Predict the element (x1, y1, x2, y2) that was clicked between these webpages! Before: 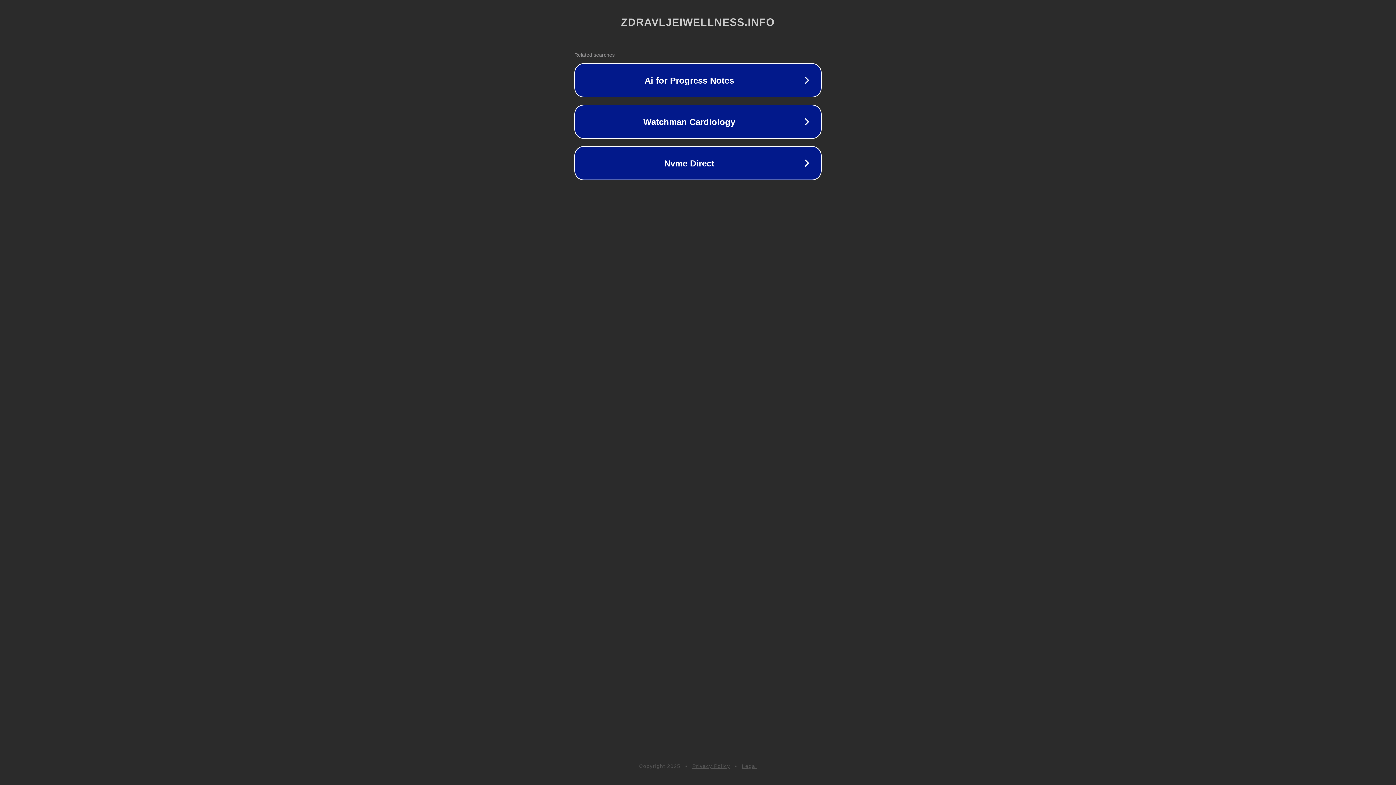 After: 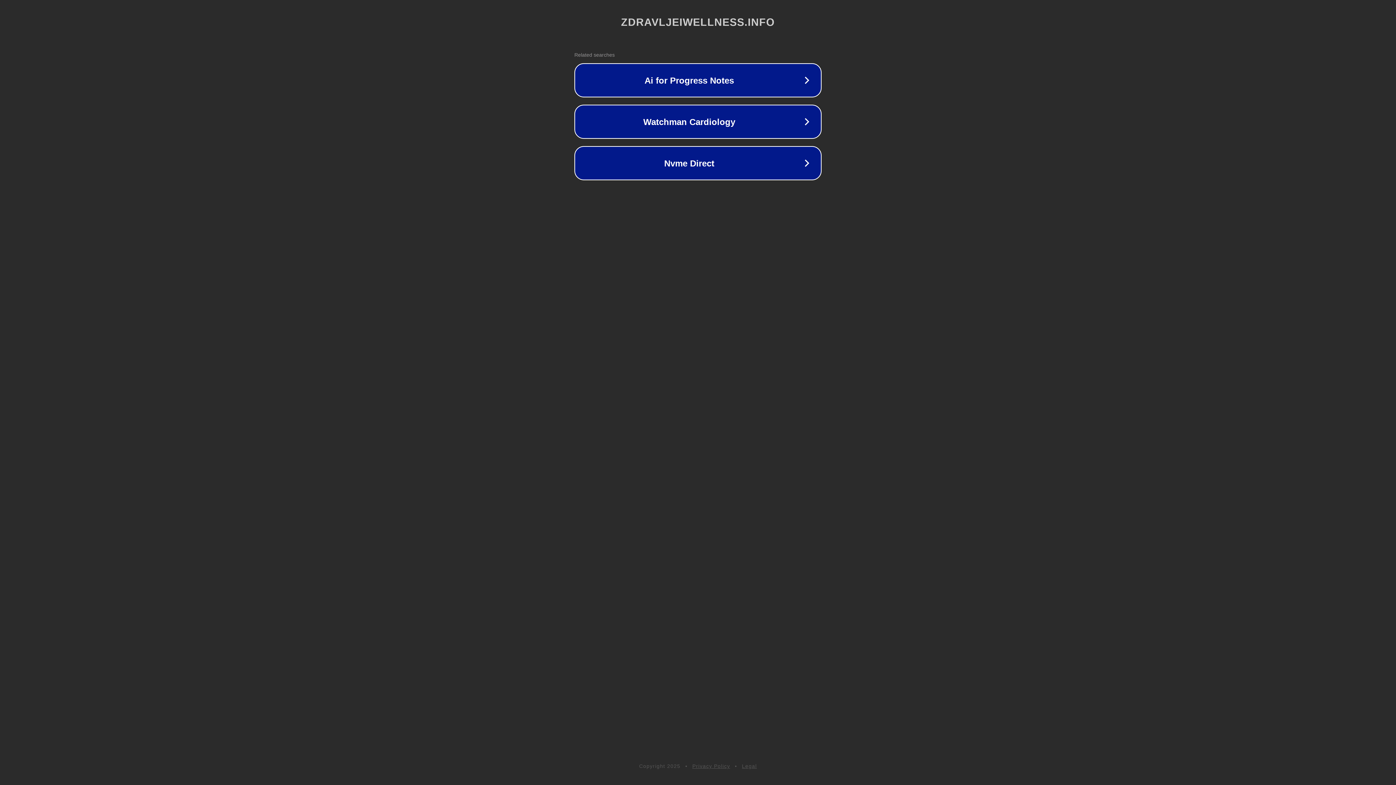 Action: bbox: (742, 763, 757, 769) label: Legal